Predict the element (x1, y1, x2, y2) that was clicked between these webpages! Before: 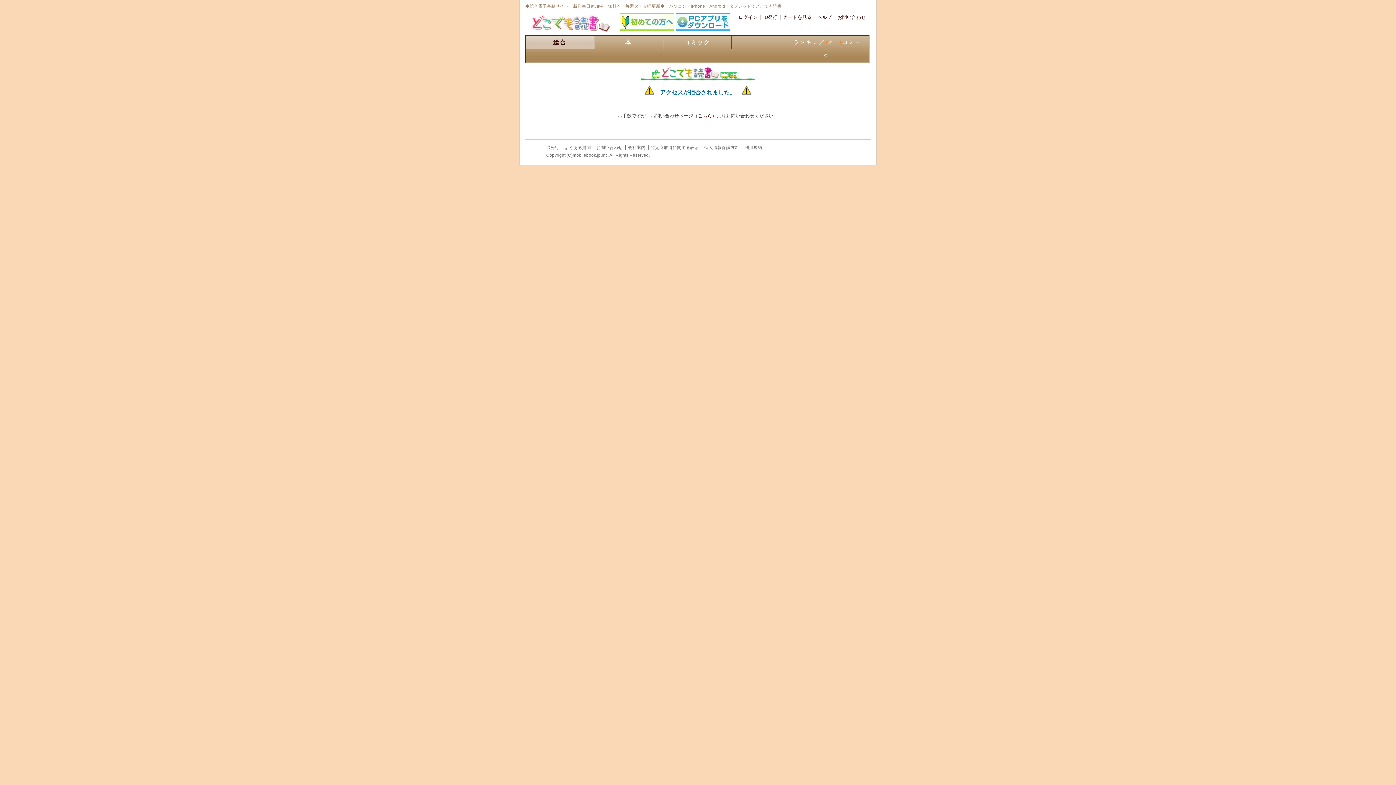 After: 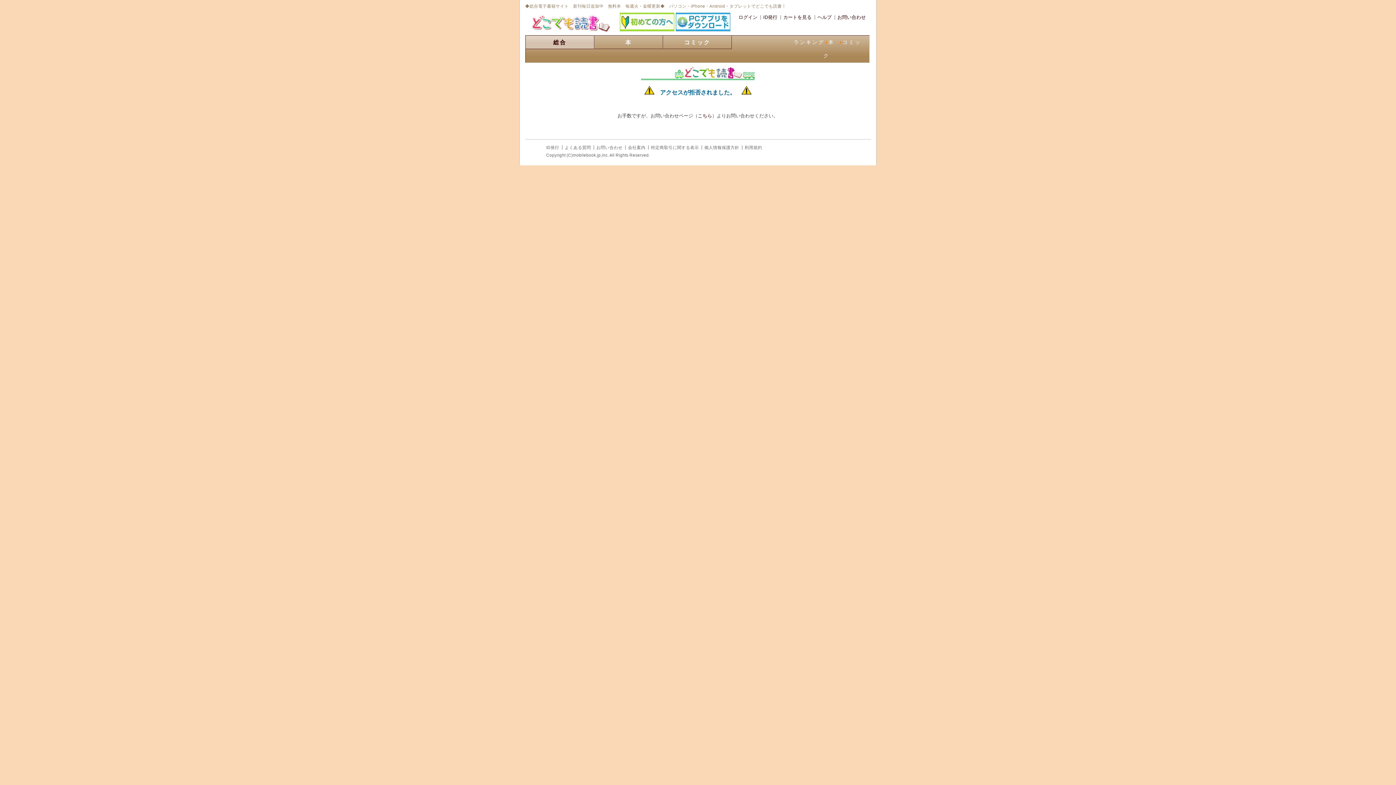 Action: bbox: (564, 145, 591, 149) label: よくある質問